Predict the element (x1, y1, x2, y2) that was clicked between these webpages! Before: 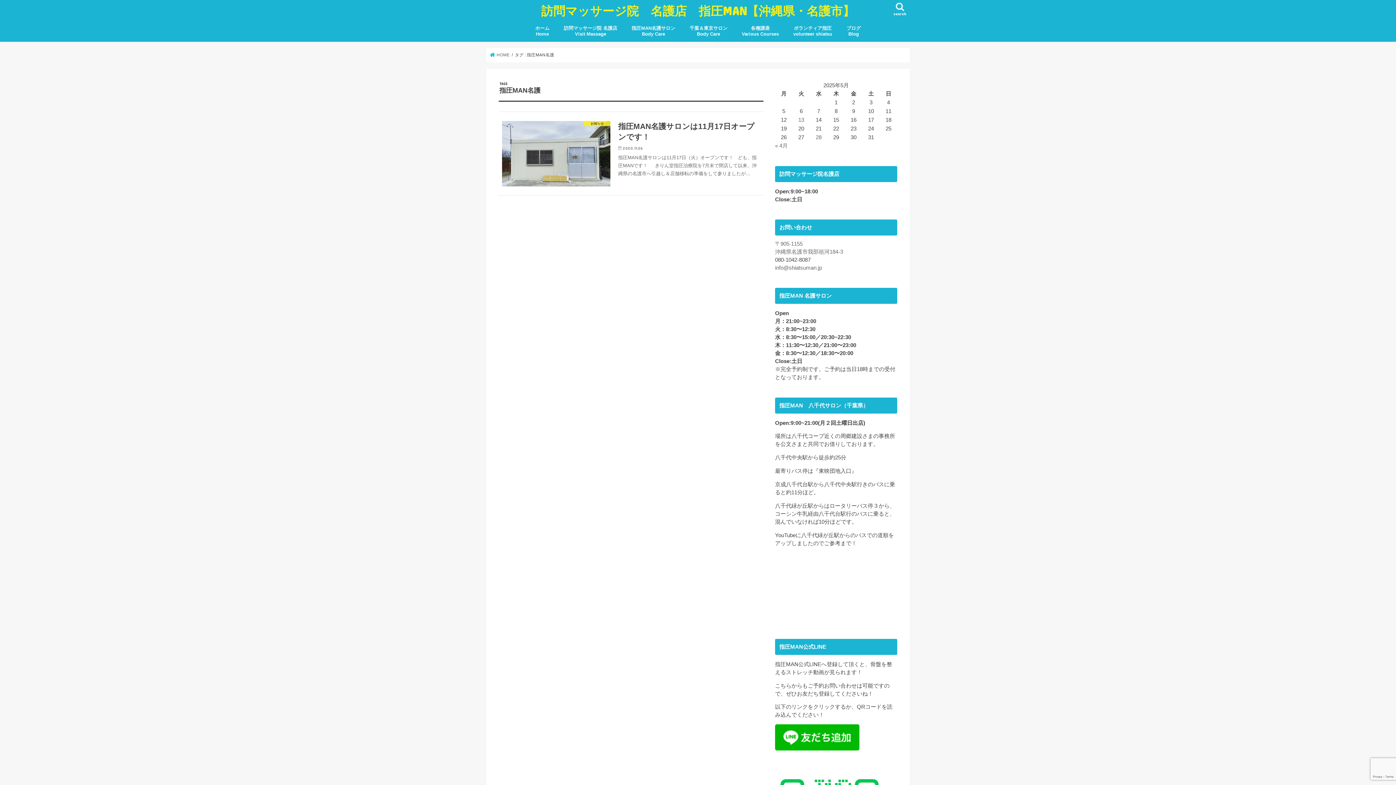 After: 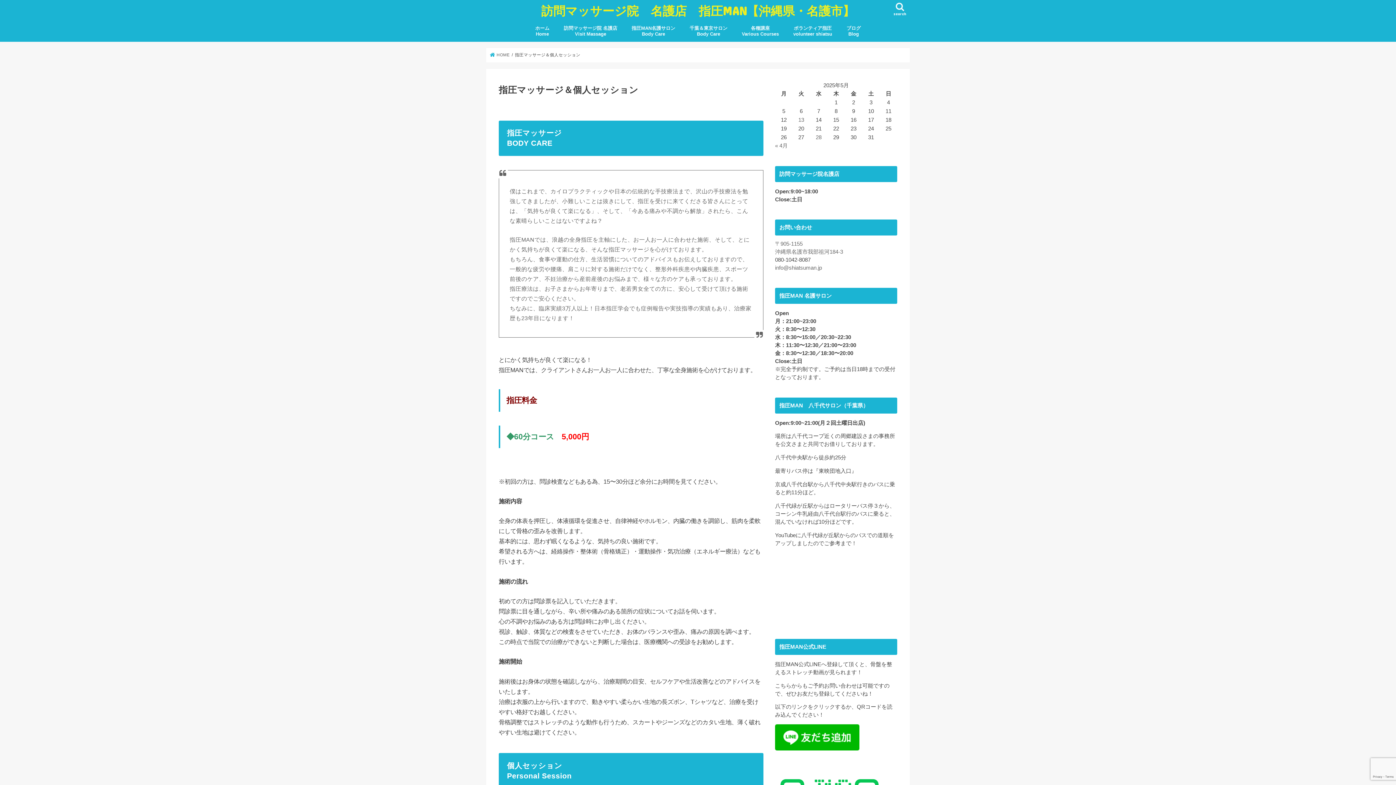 Action: bbox: (624, 19, 682, 41) label: 指圧MAN名護サロン
Body Care